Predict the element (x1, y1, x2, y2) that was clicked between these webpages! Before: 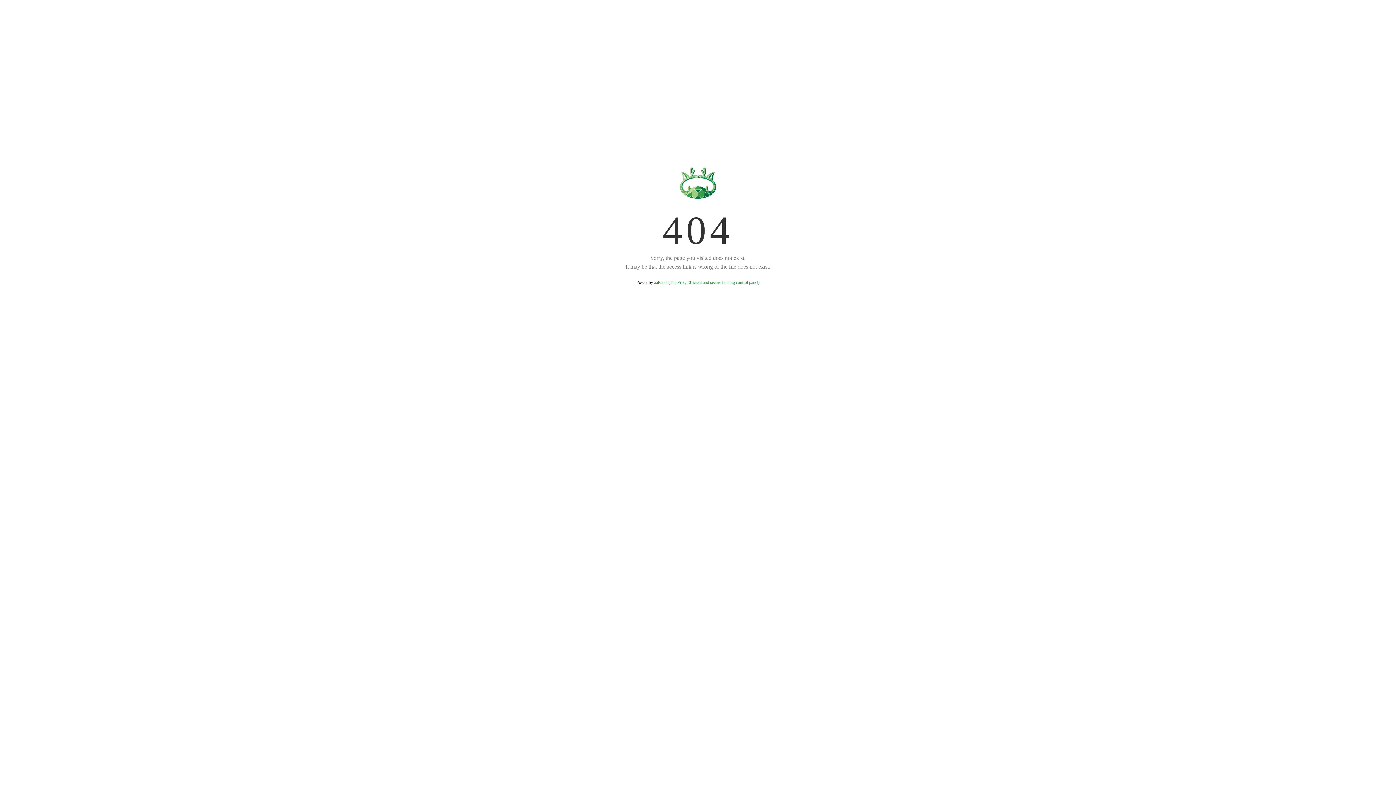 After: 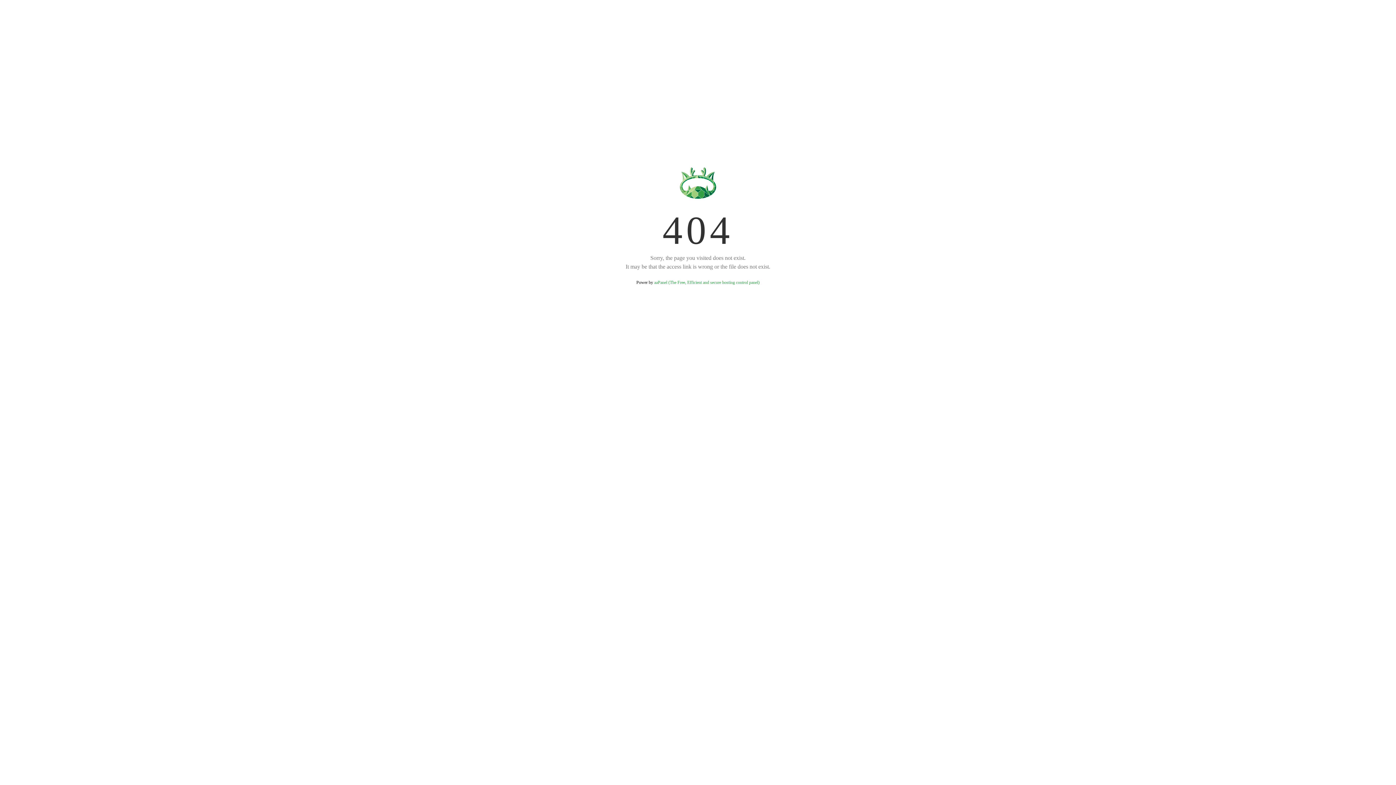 Action: bbox: (654, 280, 759, 285) label: aaPanel (The Free, Efficient and secure hosting control panel)